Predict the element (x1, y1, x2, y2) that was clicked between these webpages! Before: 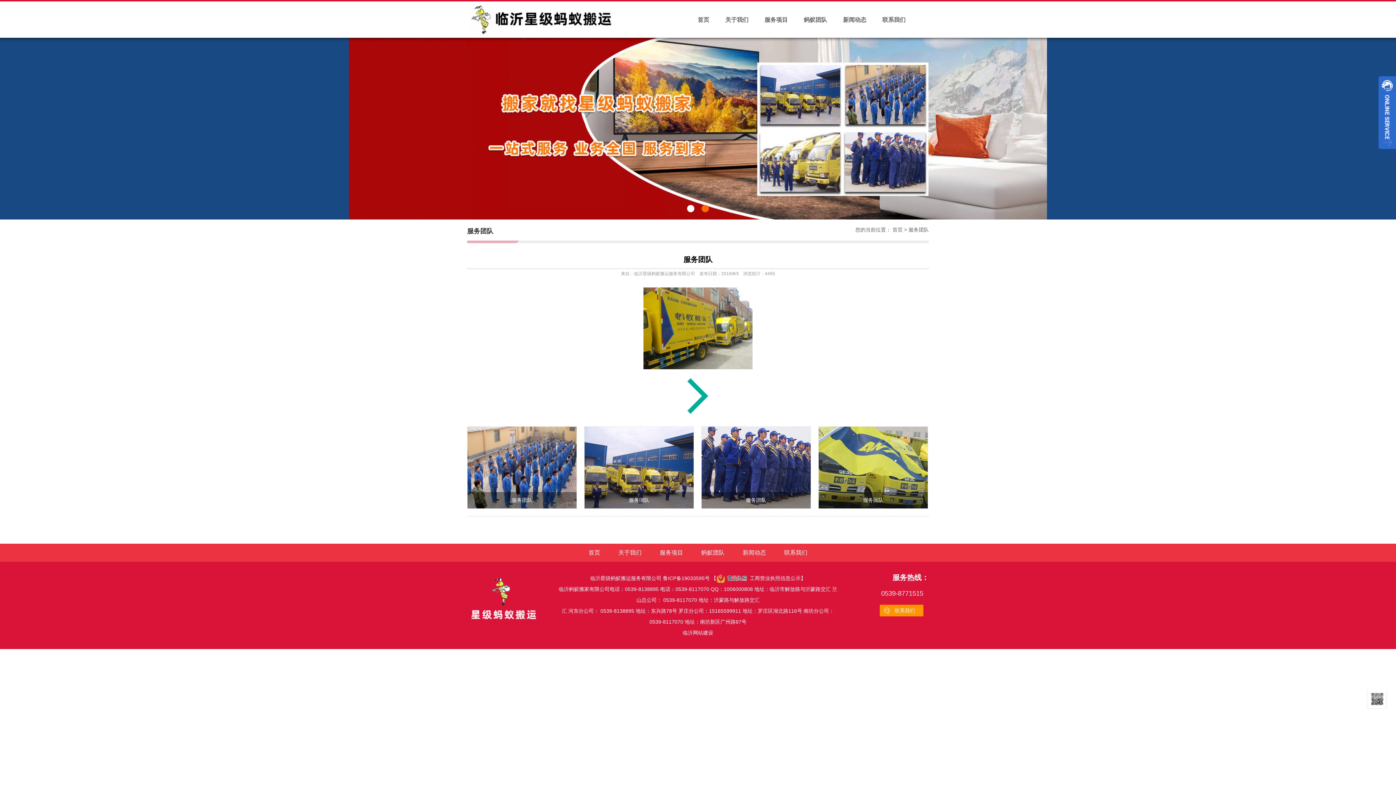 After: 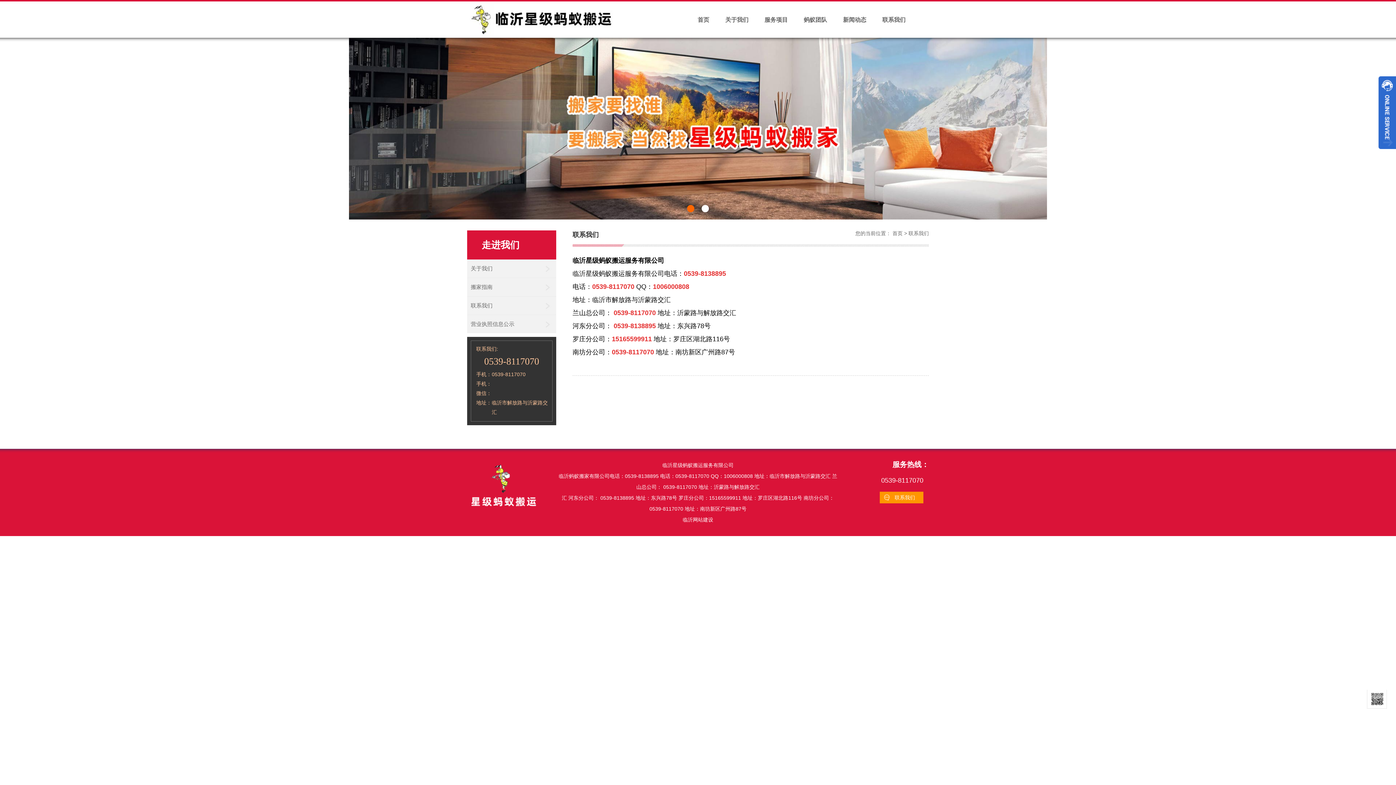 Action: bbox: (874, 1, 913, 38) label: 联系我们